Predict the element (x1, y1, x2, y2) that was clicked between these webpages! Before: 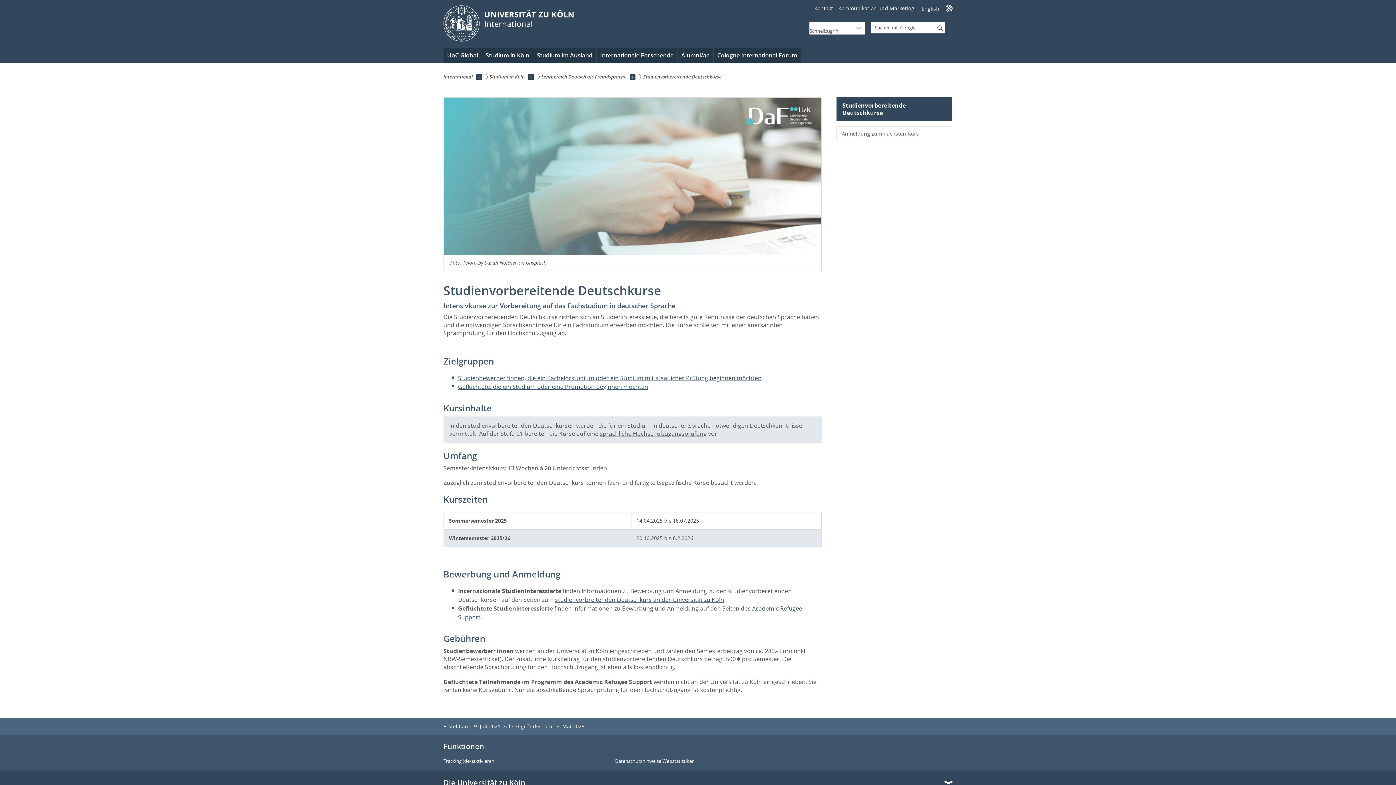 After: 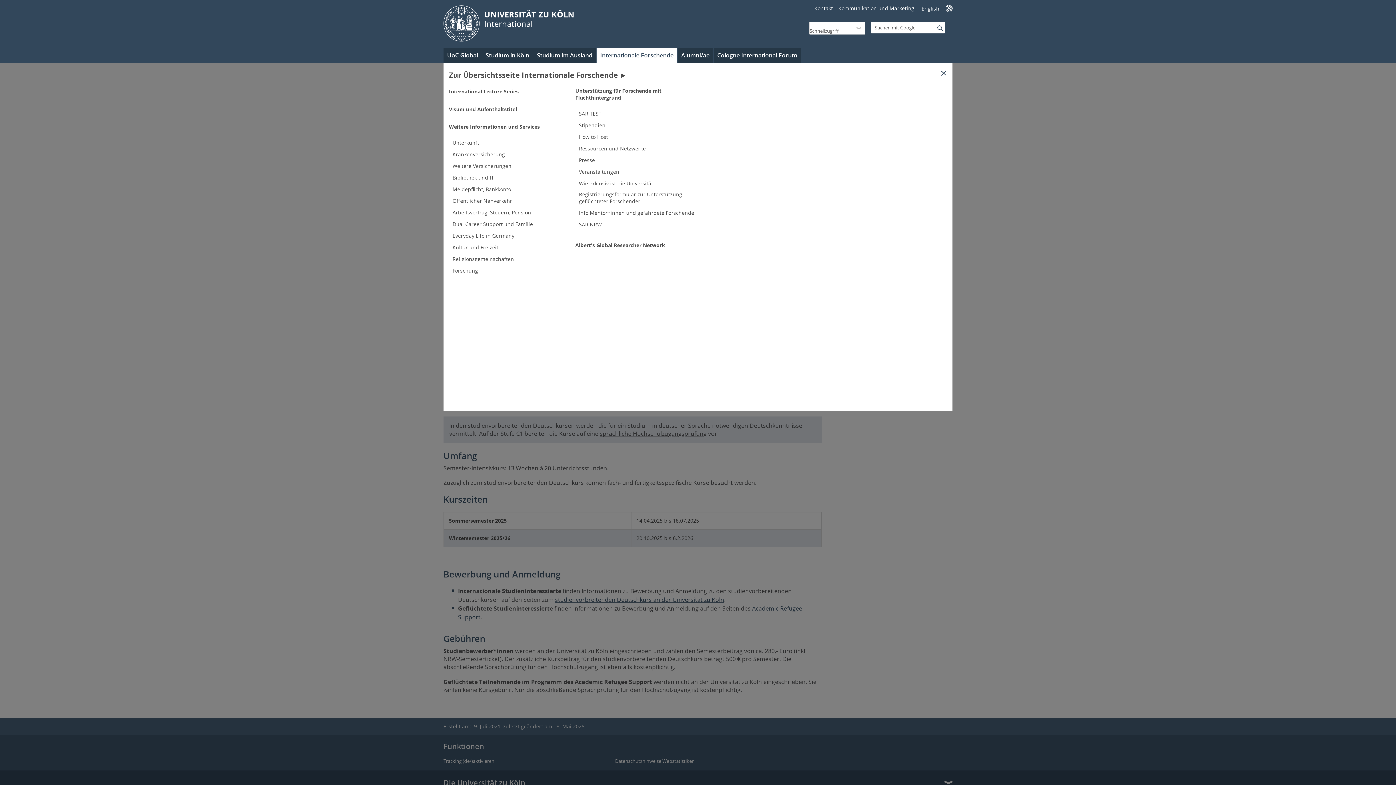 Action: label: Internationale Forschende bbox: (596, 47, 677, 62)